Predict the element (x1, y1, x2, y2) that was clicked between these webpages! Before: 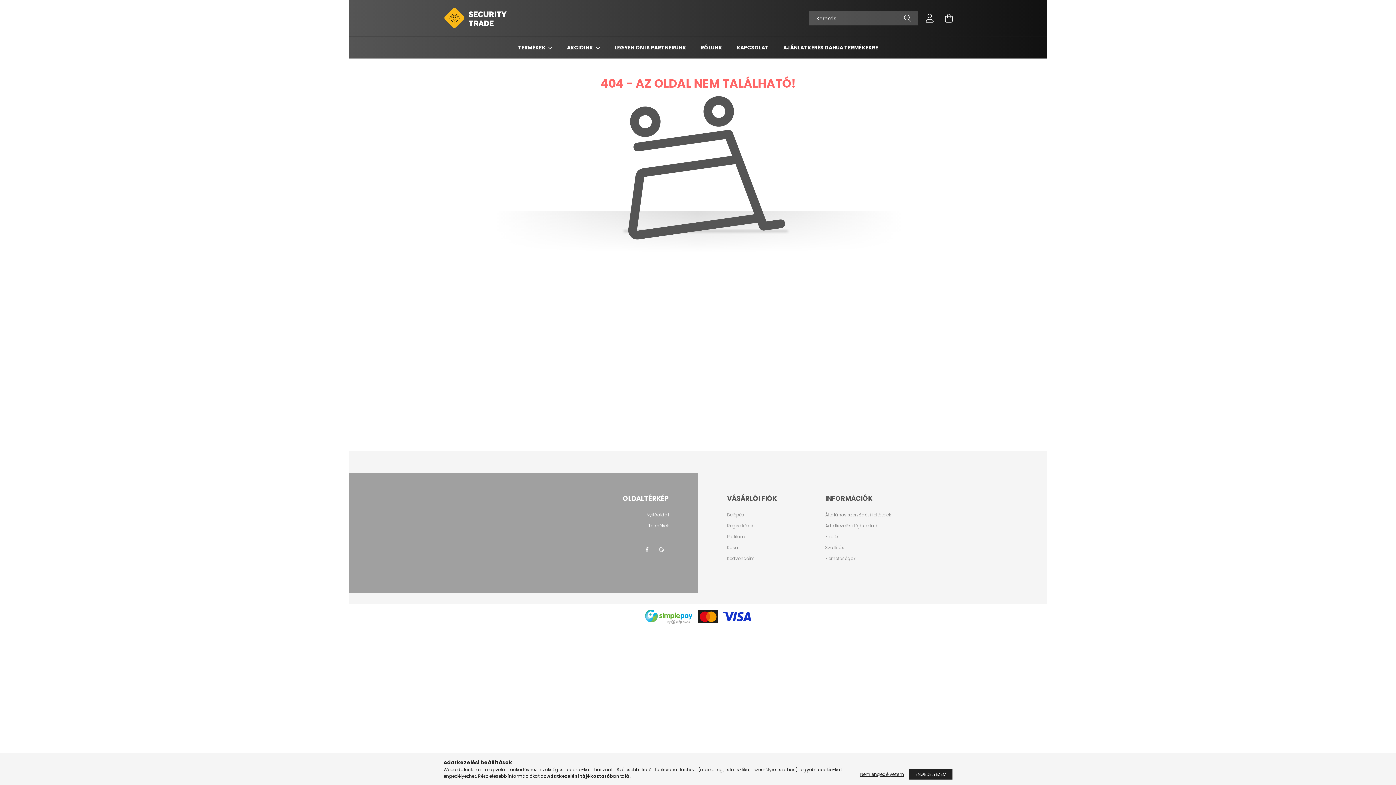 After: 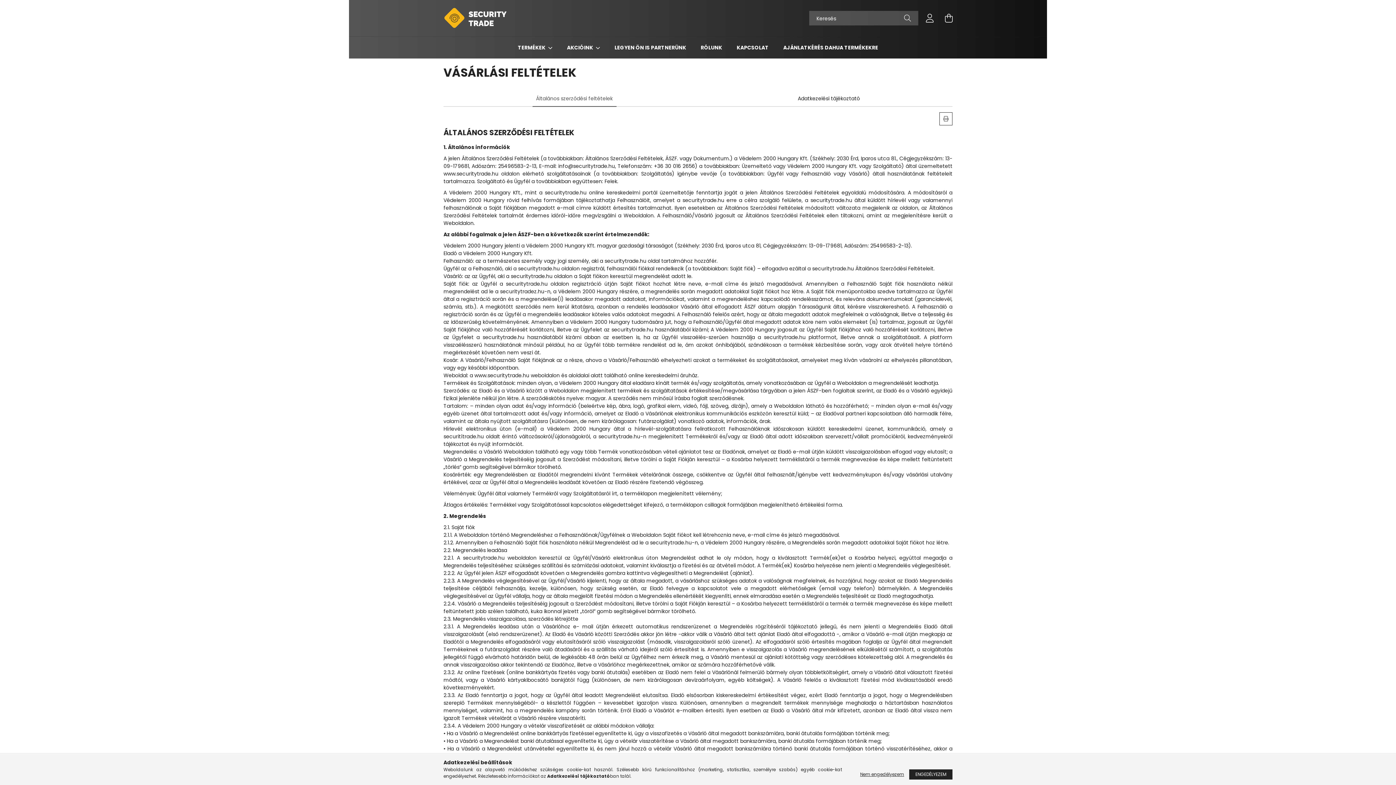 Action: bbox: (825, 512, 891, 517) label: Általános szerződési feltételek